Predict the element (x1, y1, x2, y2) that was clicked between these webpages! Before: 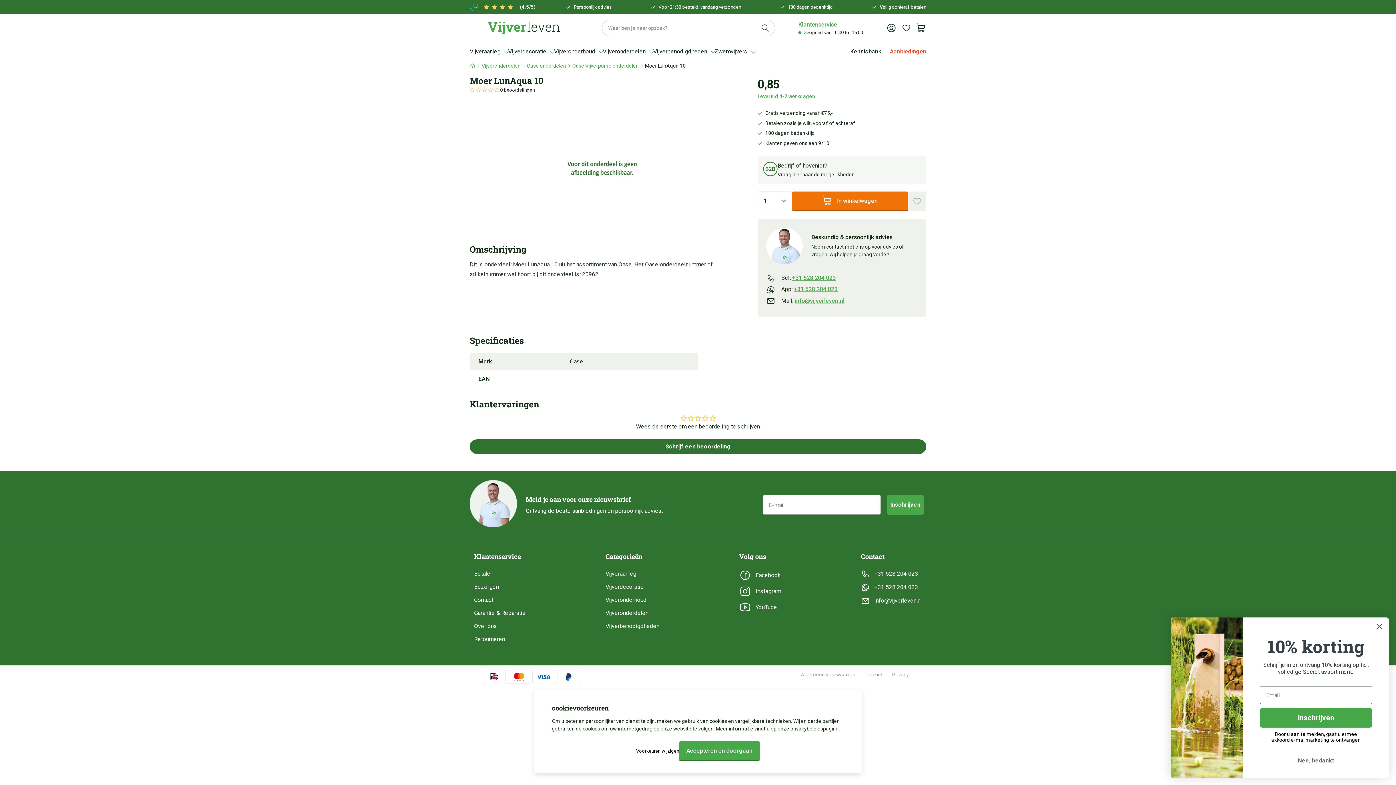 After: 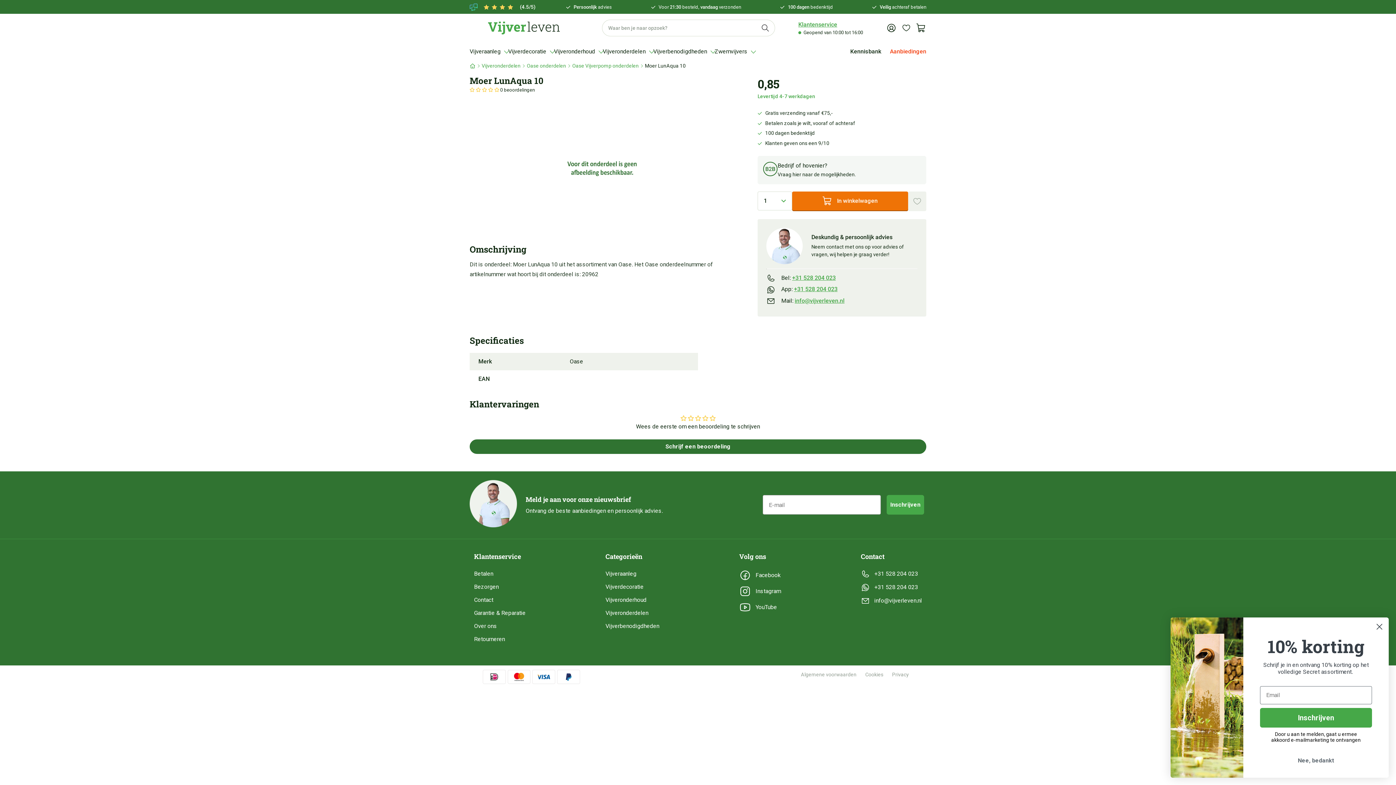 Action: bbox: (679, 741, 760, 760) label: Accepteren en doorgaan